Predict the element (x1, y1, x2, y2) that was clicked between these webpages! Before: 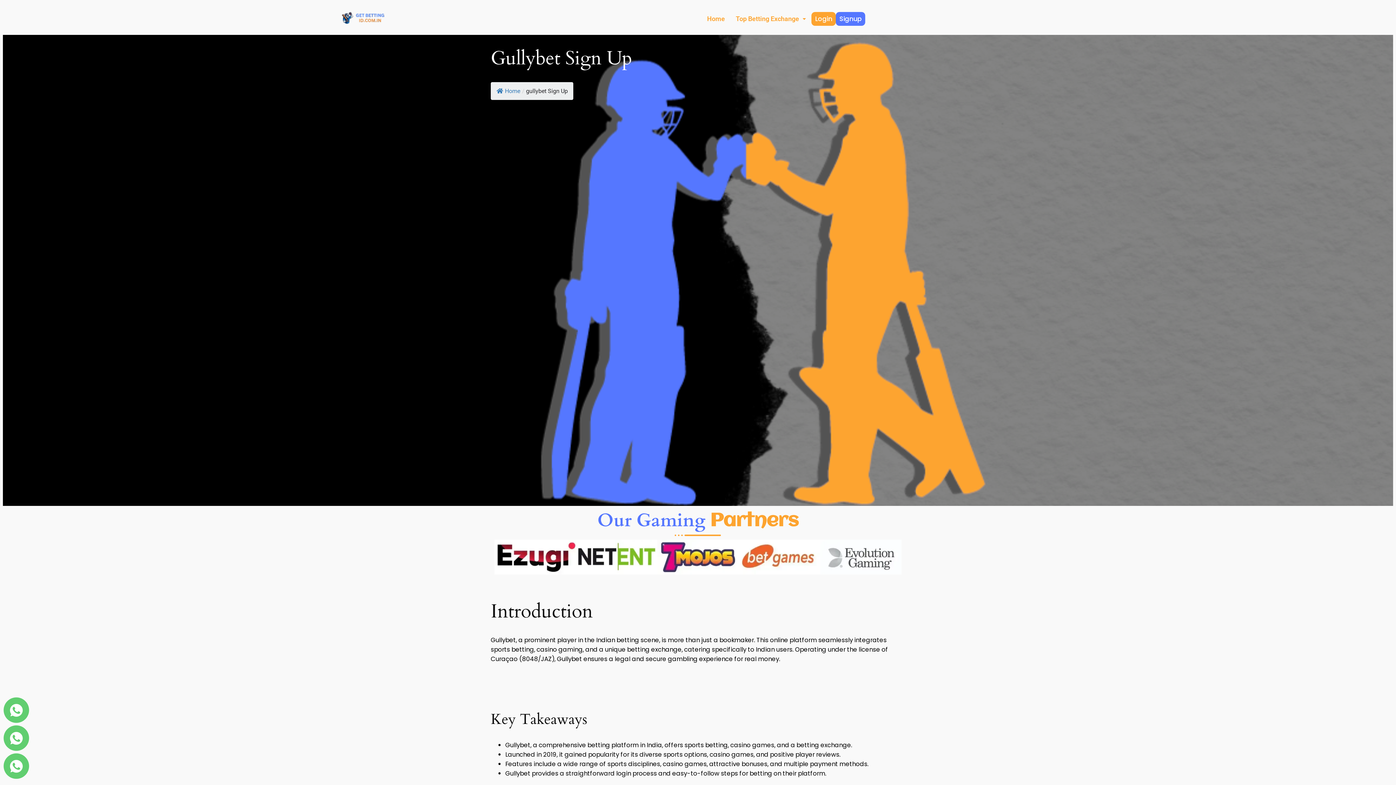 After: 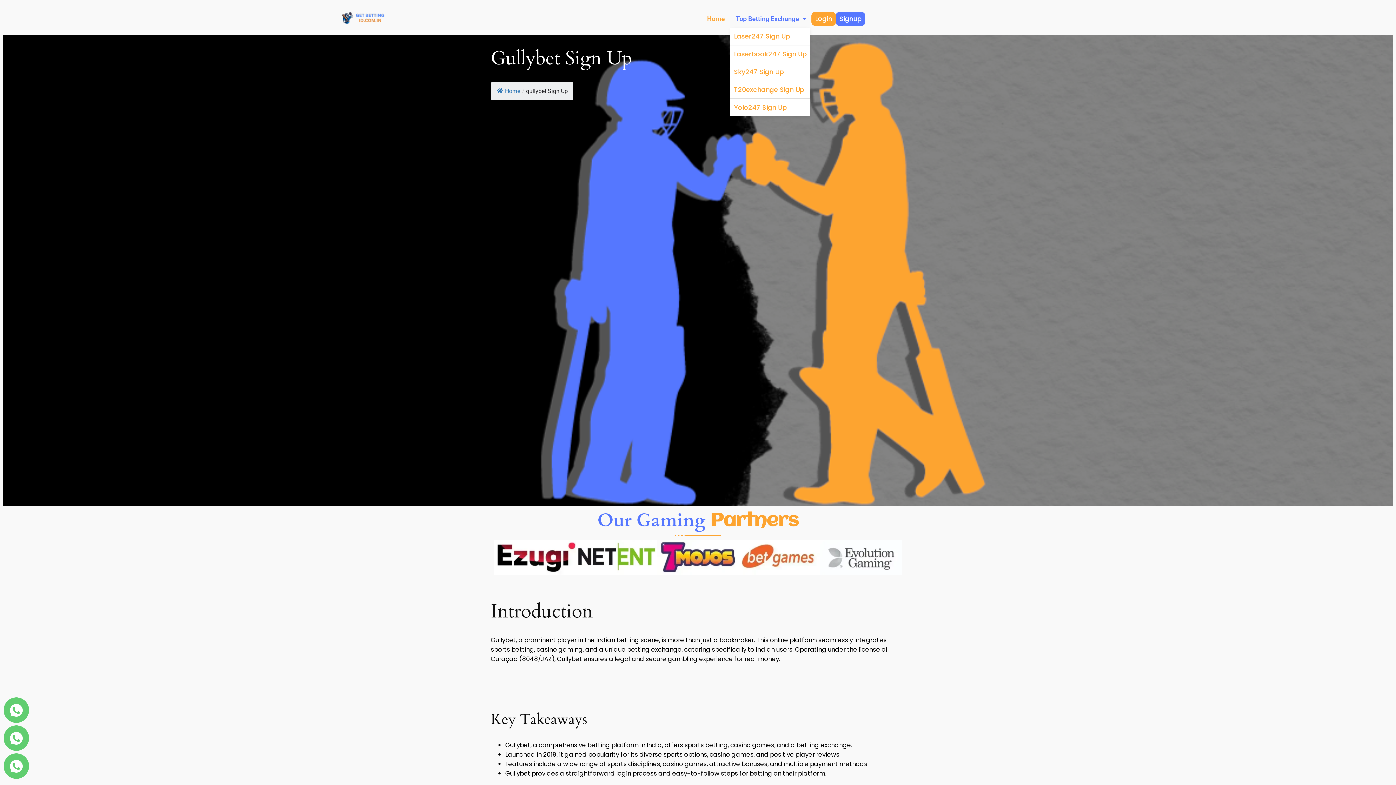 Action: label: Top Betting Exchange bbox: (730, 10, 811, 27)